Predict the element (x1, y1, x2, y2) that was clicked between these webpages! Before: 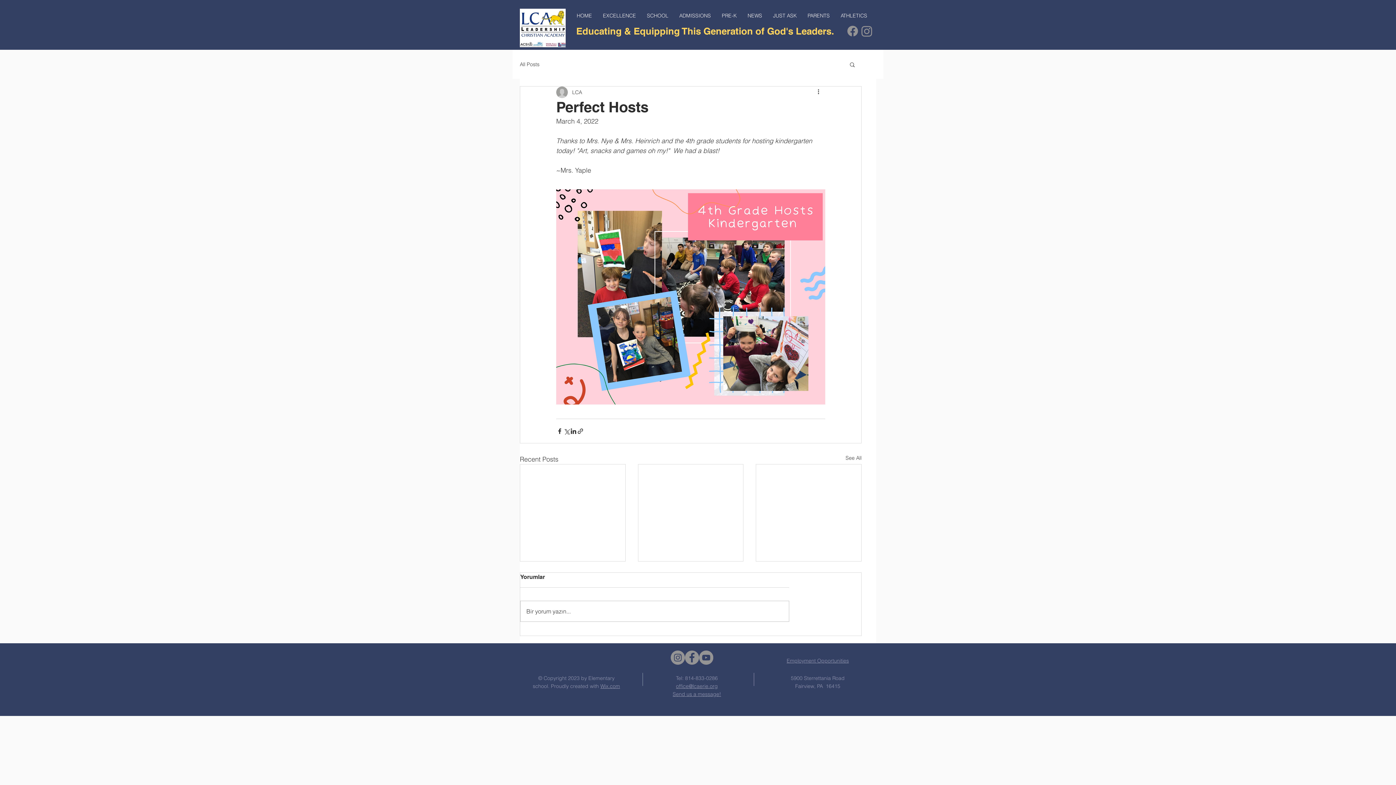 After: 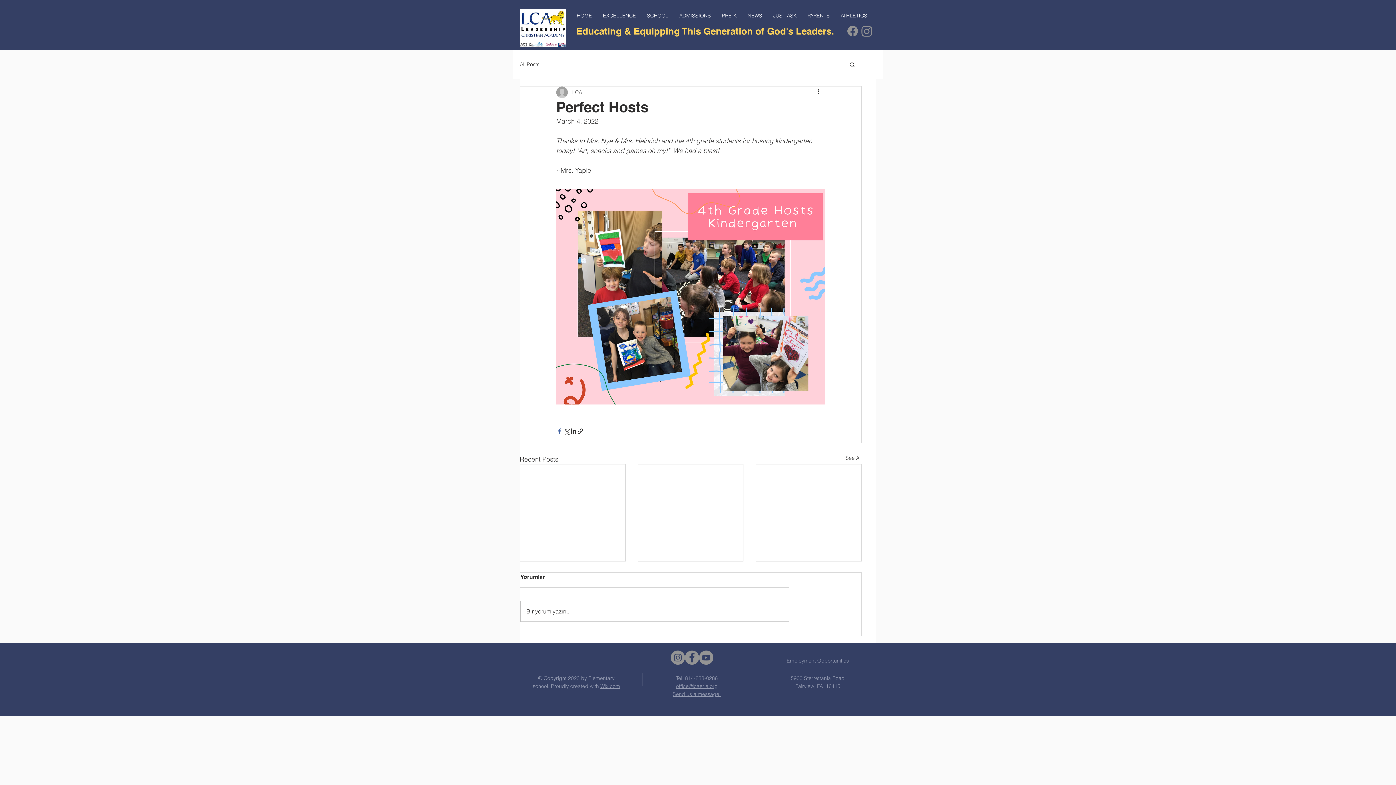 Action: bbox: (556, 427, 563, 434) label: Share via Facebook